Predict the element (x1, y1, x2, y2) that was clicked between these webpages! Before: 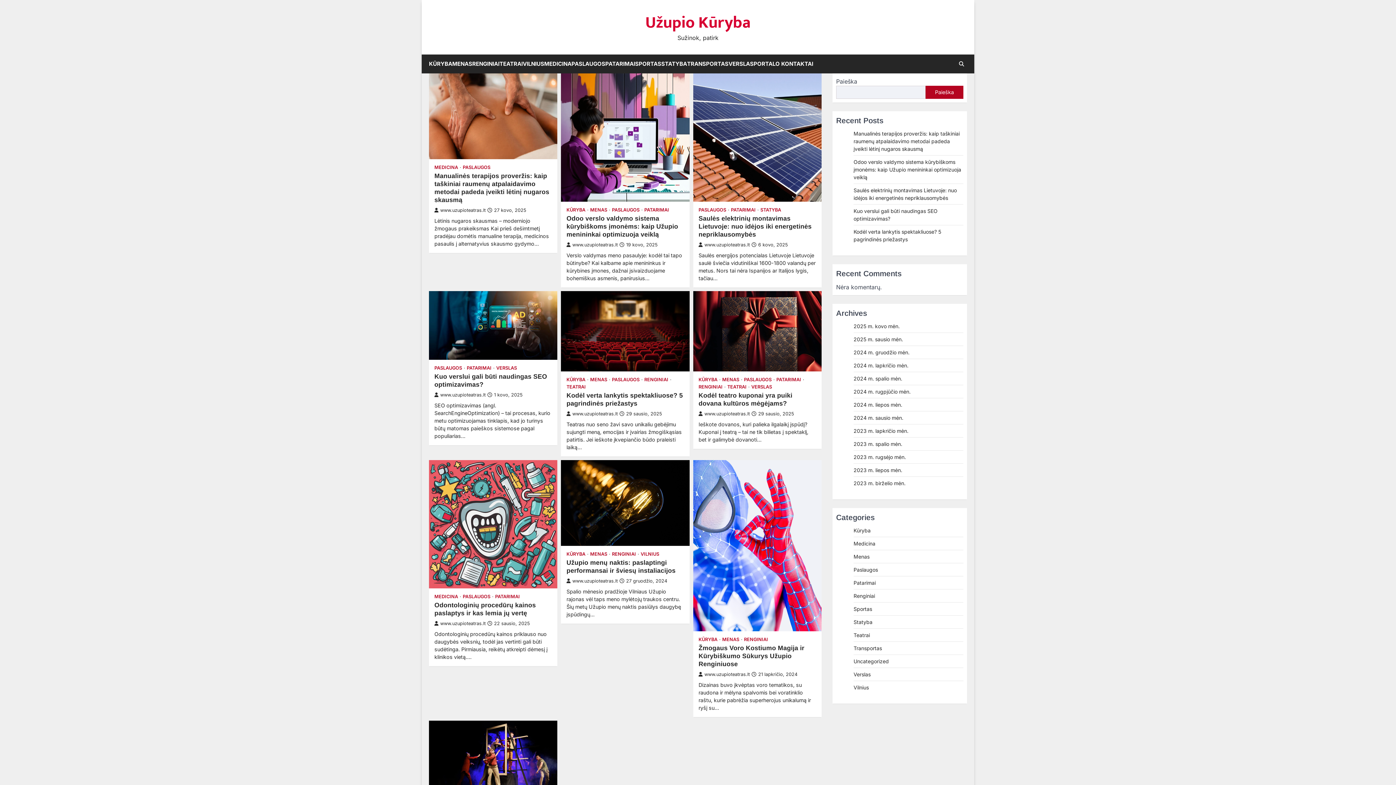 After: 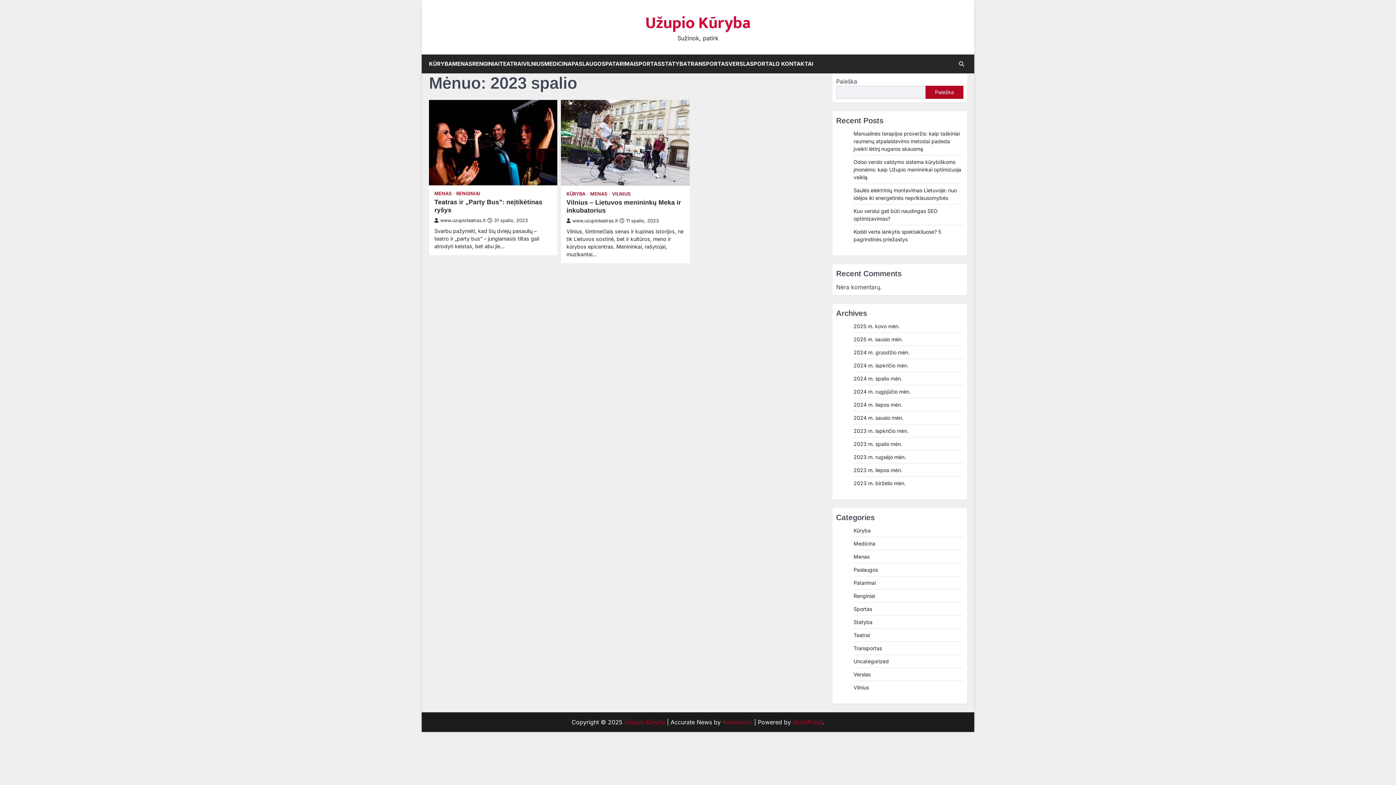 Action: bbox: (853, 441, 902, 447) label: 2023 m. spalio mėn.